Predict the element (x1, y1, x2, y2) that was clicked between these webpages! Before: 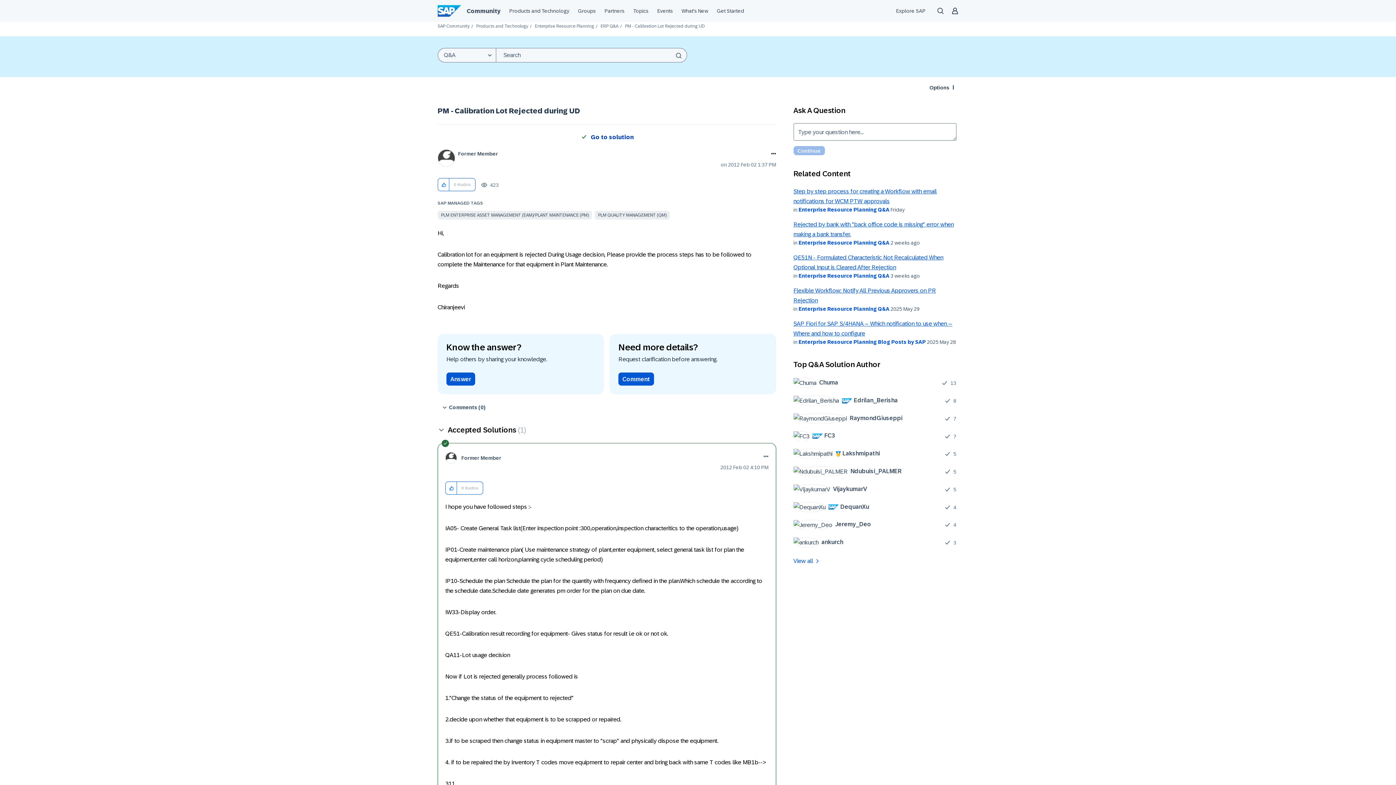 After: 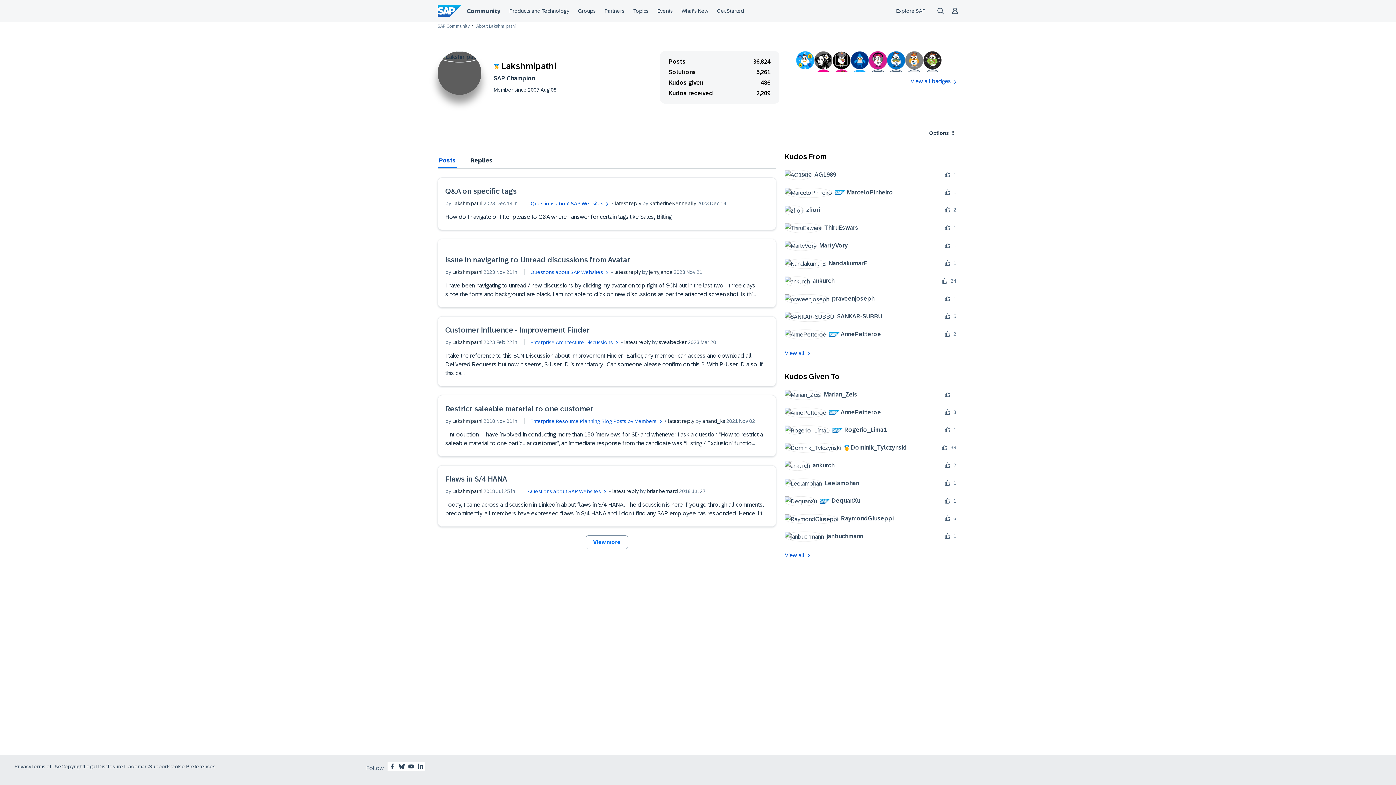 Action: bbox: (793, 448, 885, 458) label: 	
 Lakshmipathi